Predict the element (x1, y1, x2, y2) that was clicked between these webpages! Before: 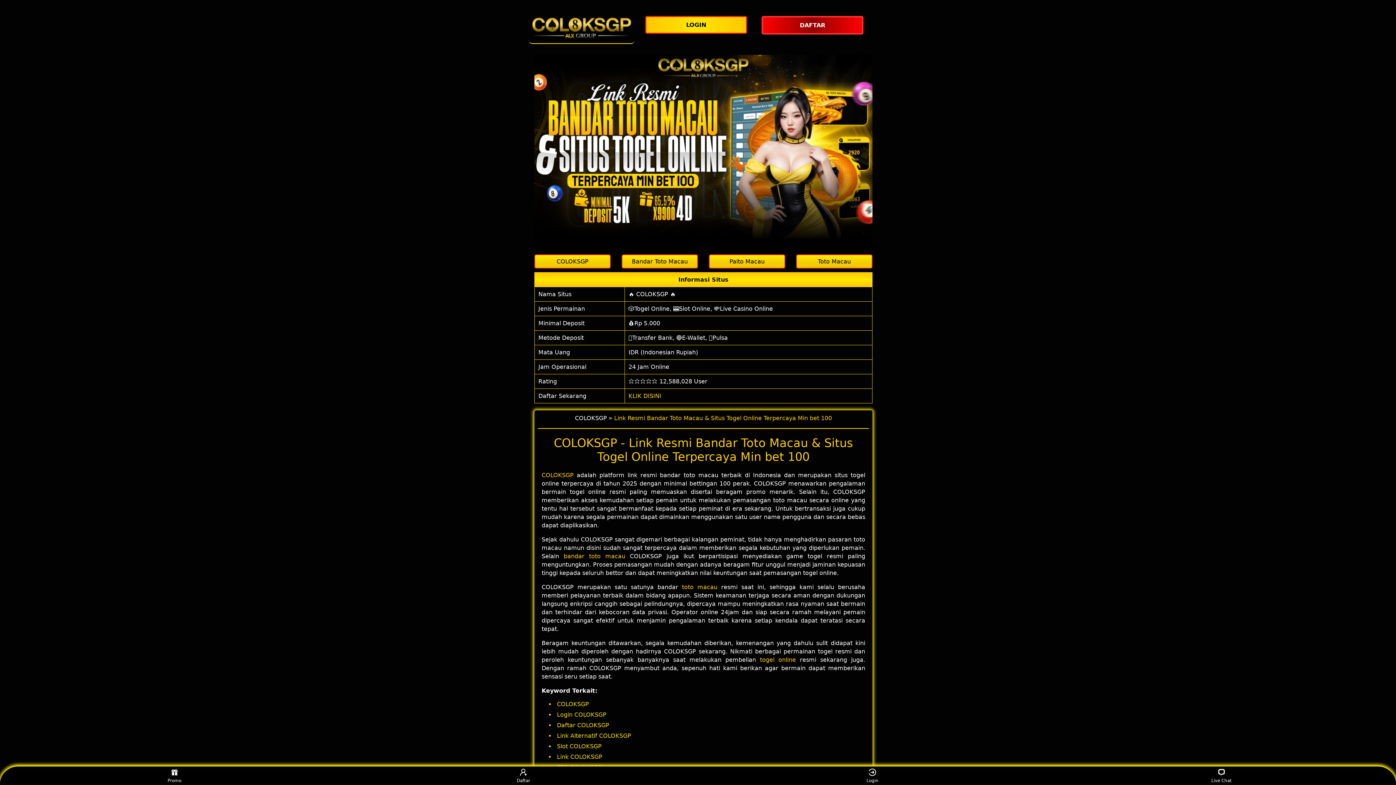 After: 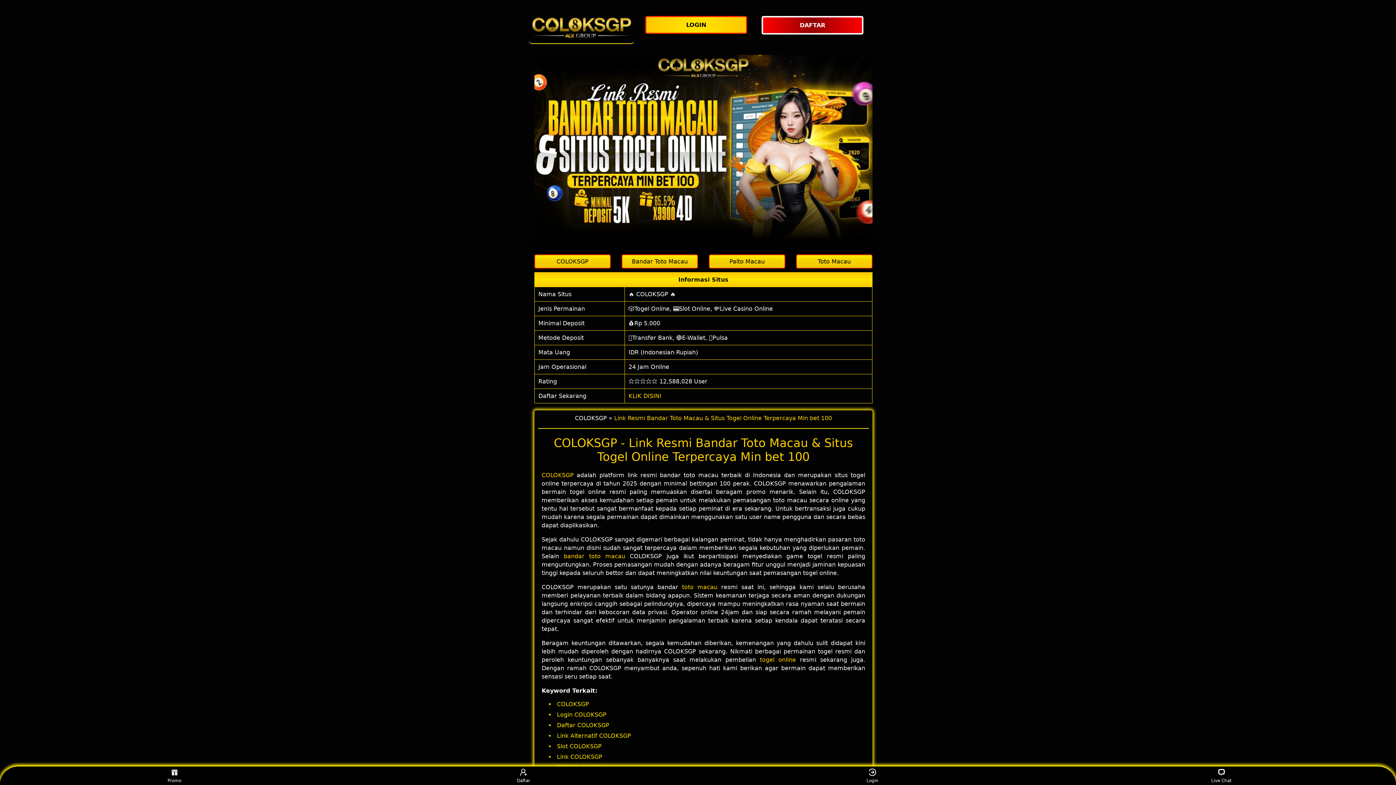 Action: bbox: (614, 414, 832, 421) label: Link Resmi Bandar Toto Macau & Situs Togel Online Terpercaya Min bet 100